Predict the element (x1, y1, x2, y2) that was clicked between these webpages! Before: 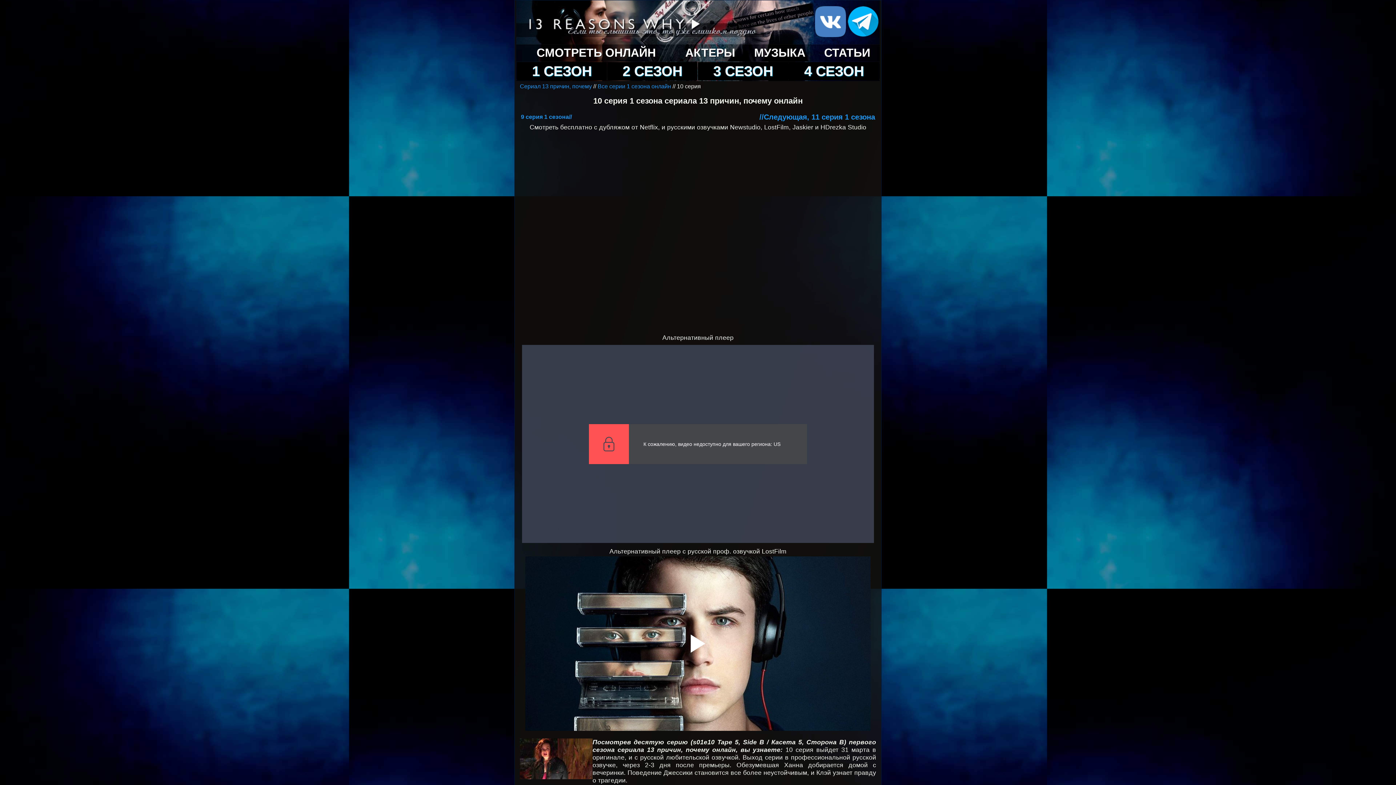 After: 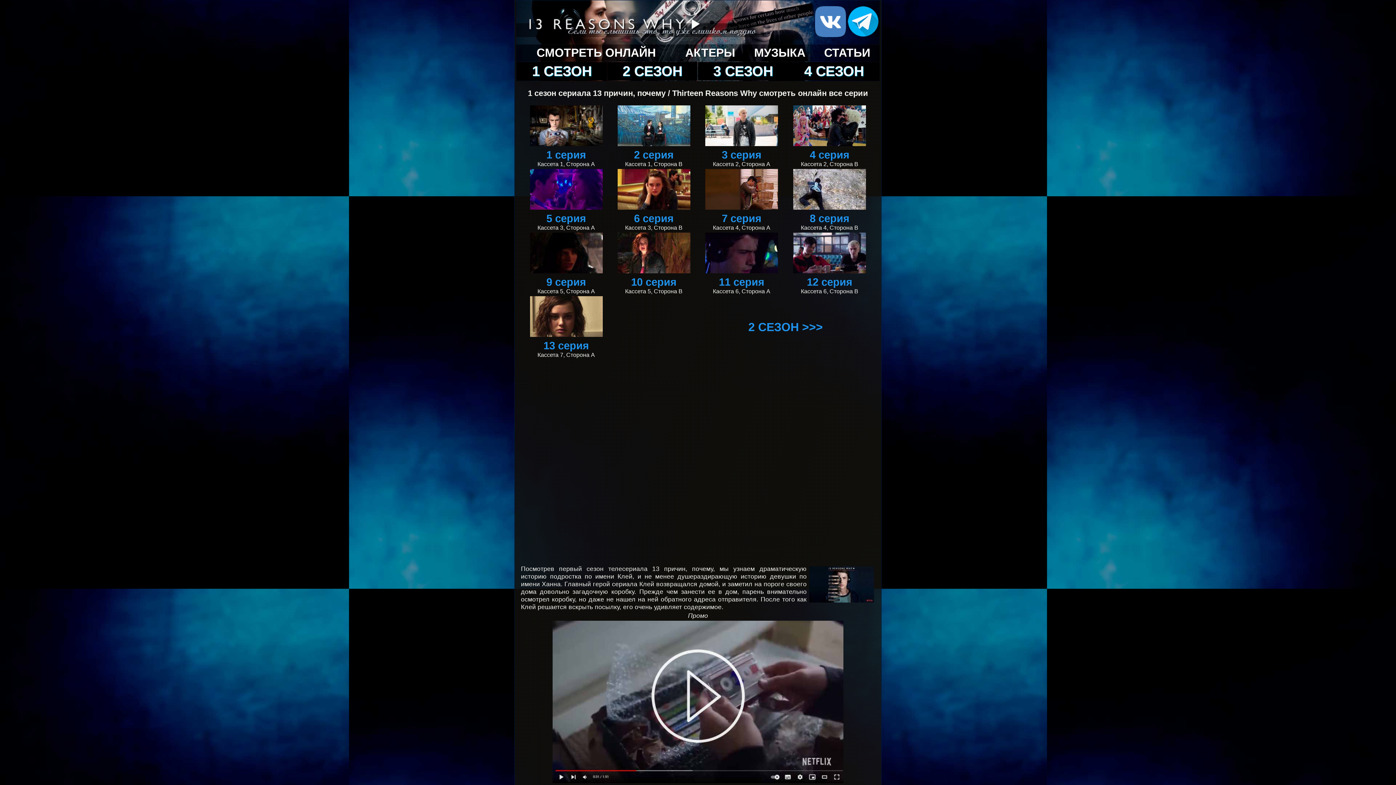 Action: bbox: (597, 83, 671, 89) label: Все серии 1 сезона онлайн